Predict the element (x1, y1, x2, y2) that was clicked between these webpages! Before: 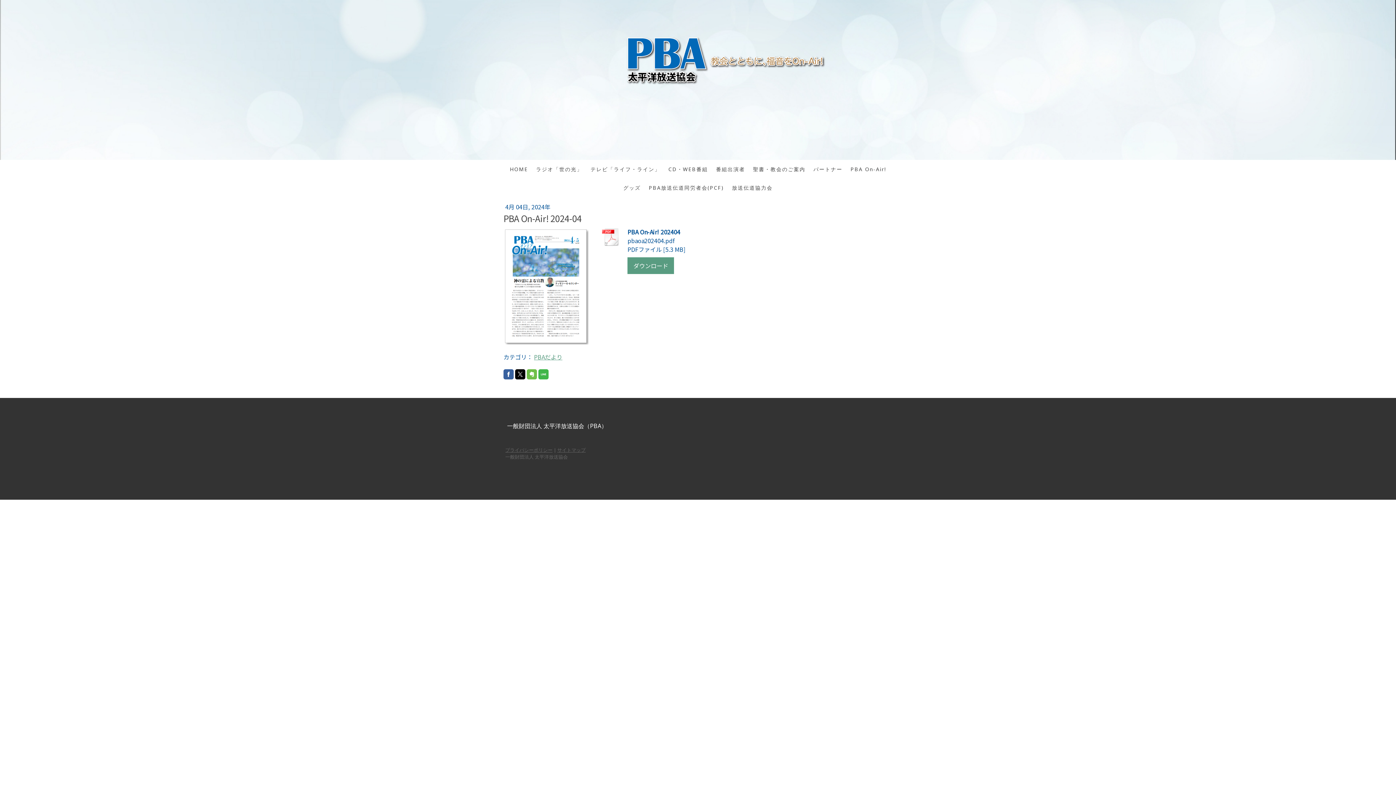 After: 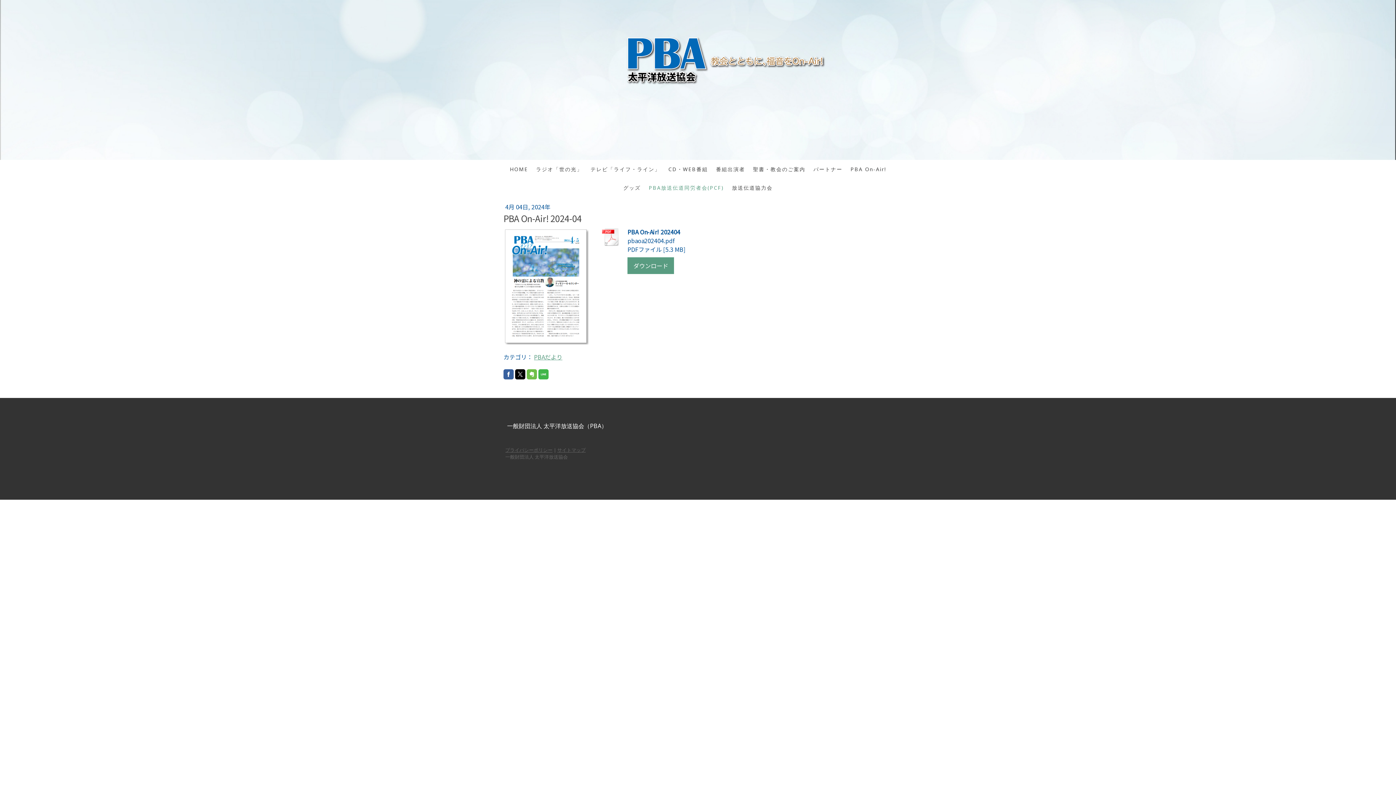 Action: label: PBA放送伝道同労者会(PCF) bbox: (644, 180, 728, 195)